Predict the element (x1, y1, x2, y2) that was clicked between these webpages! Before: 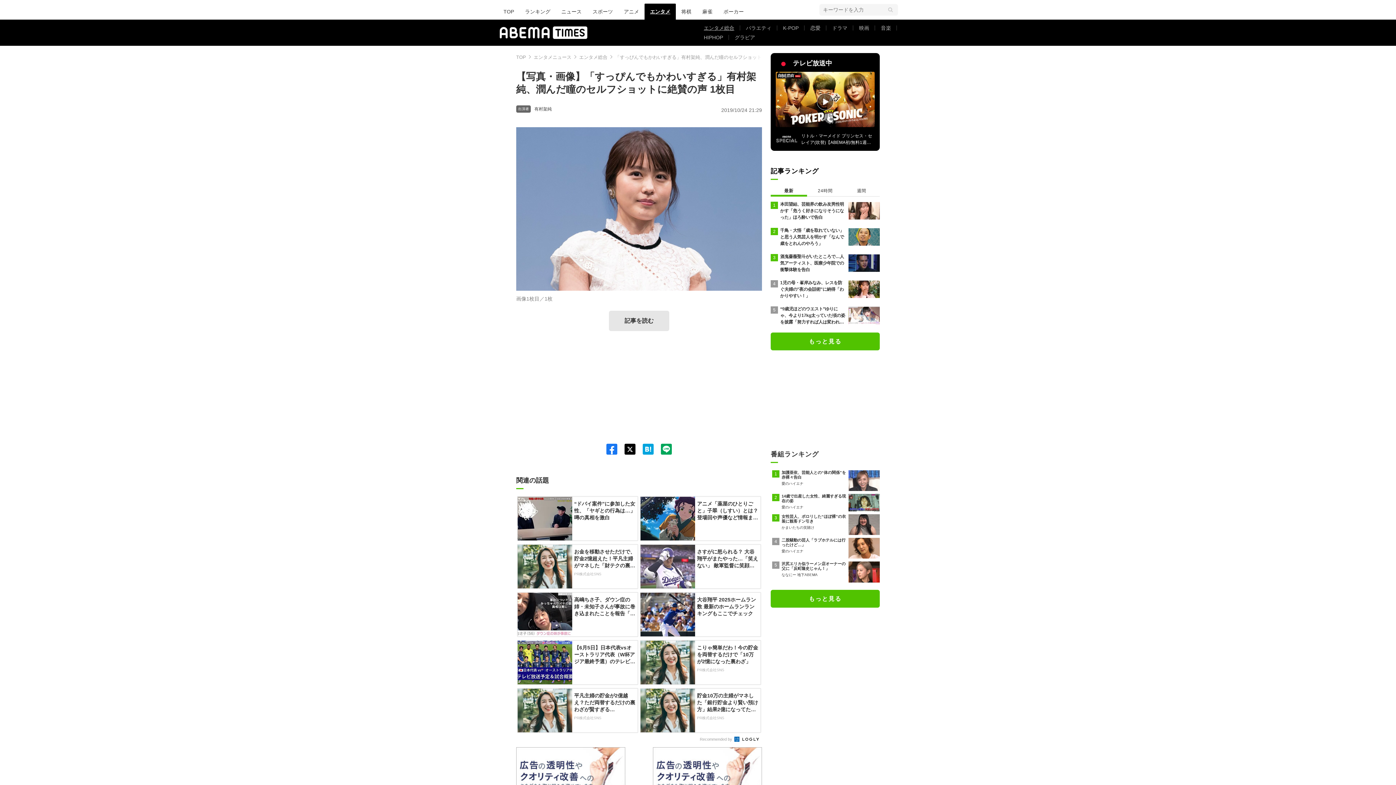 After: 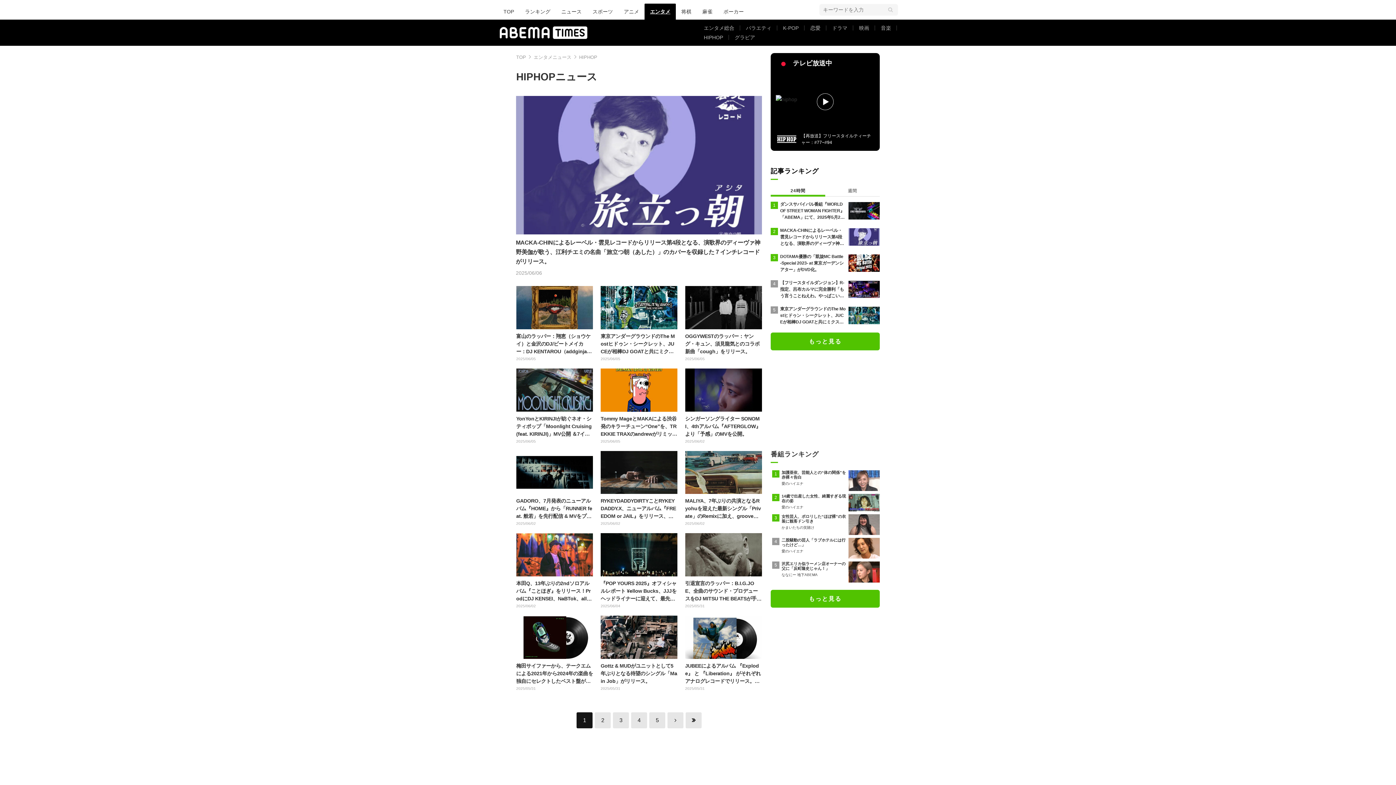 Action: label: HIPHOP bbox: (698, 32, 729, 42)